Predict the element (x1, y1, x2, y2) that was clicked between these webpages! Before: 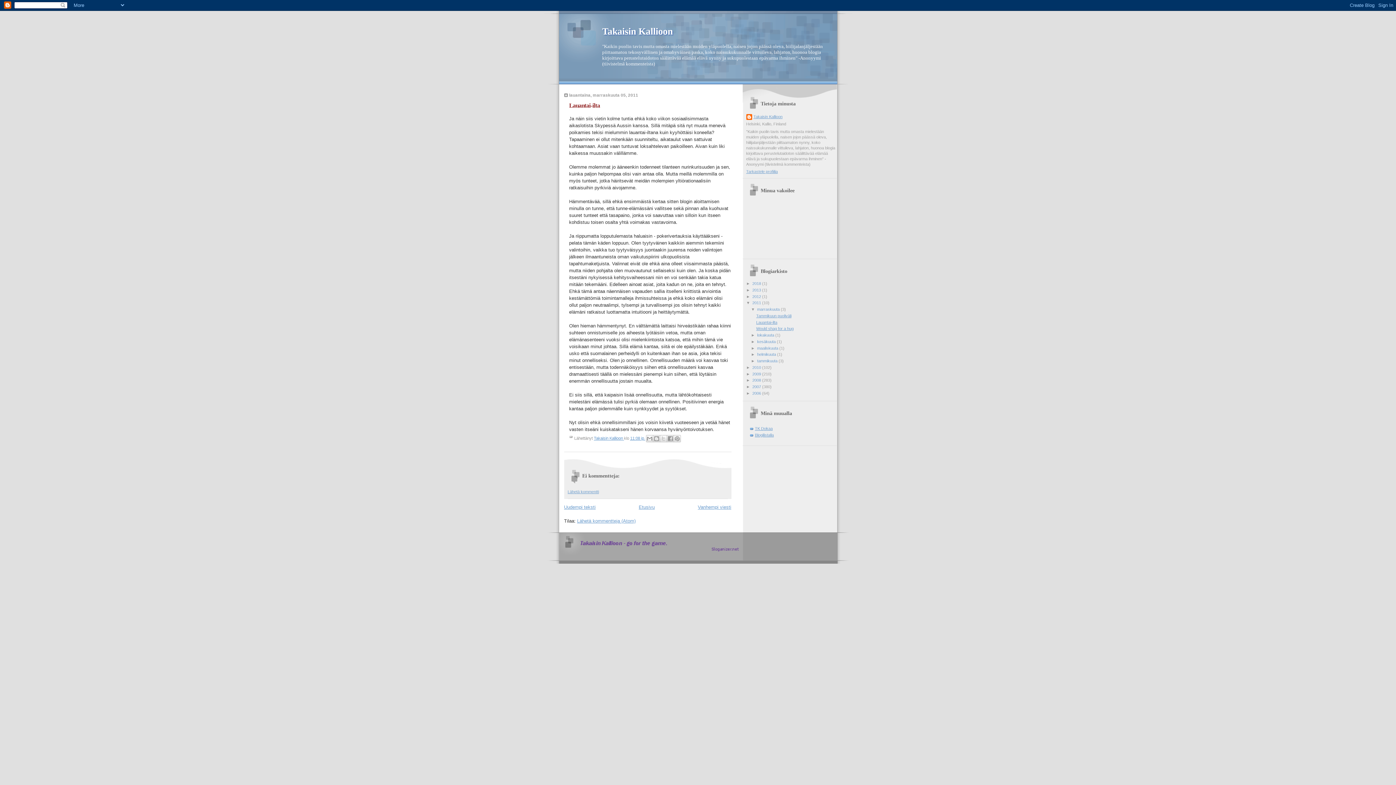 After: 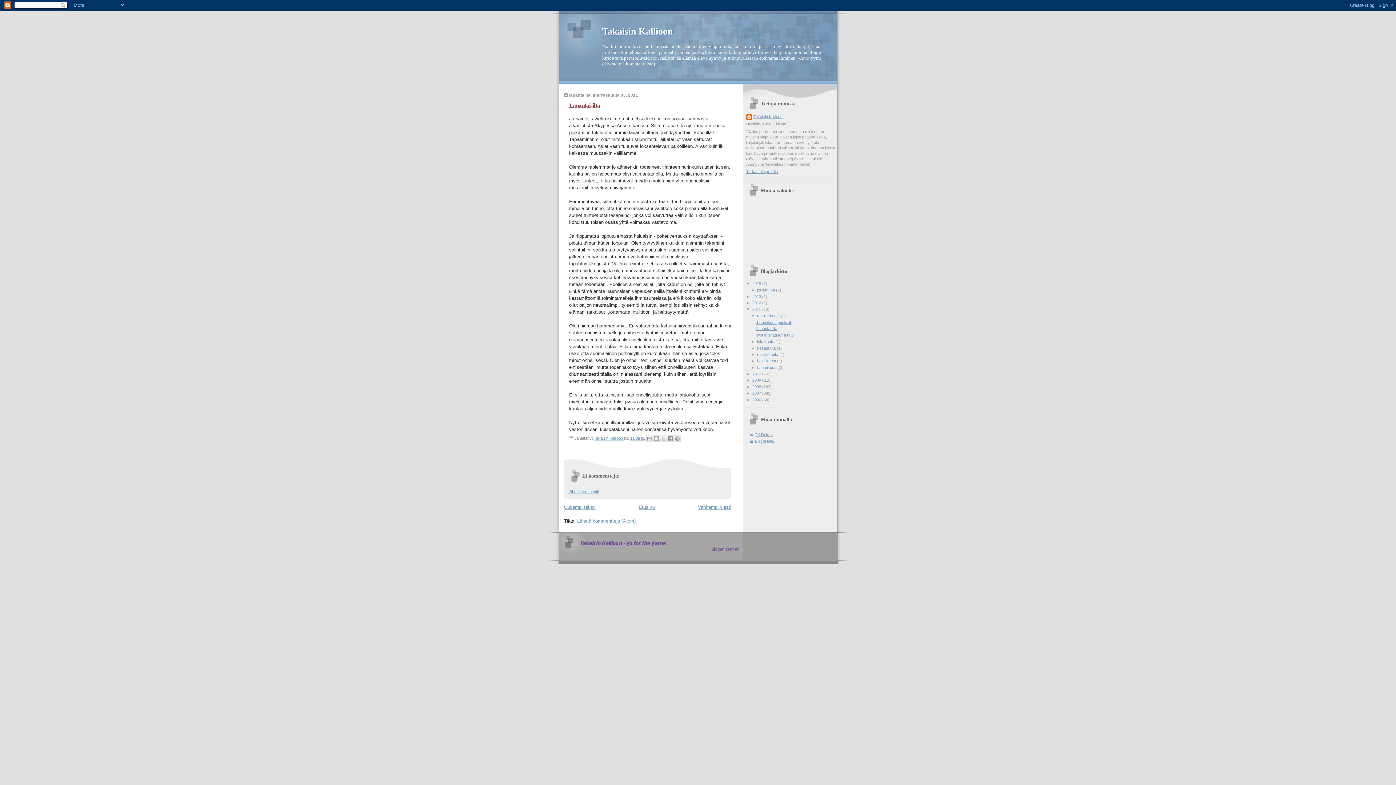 Action: bbox: (746, 281, 752, 285) label: ►  